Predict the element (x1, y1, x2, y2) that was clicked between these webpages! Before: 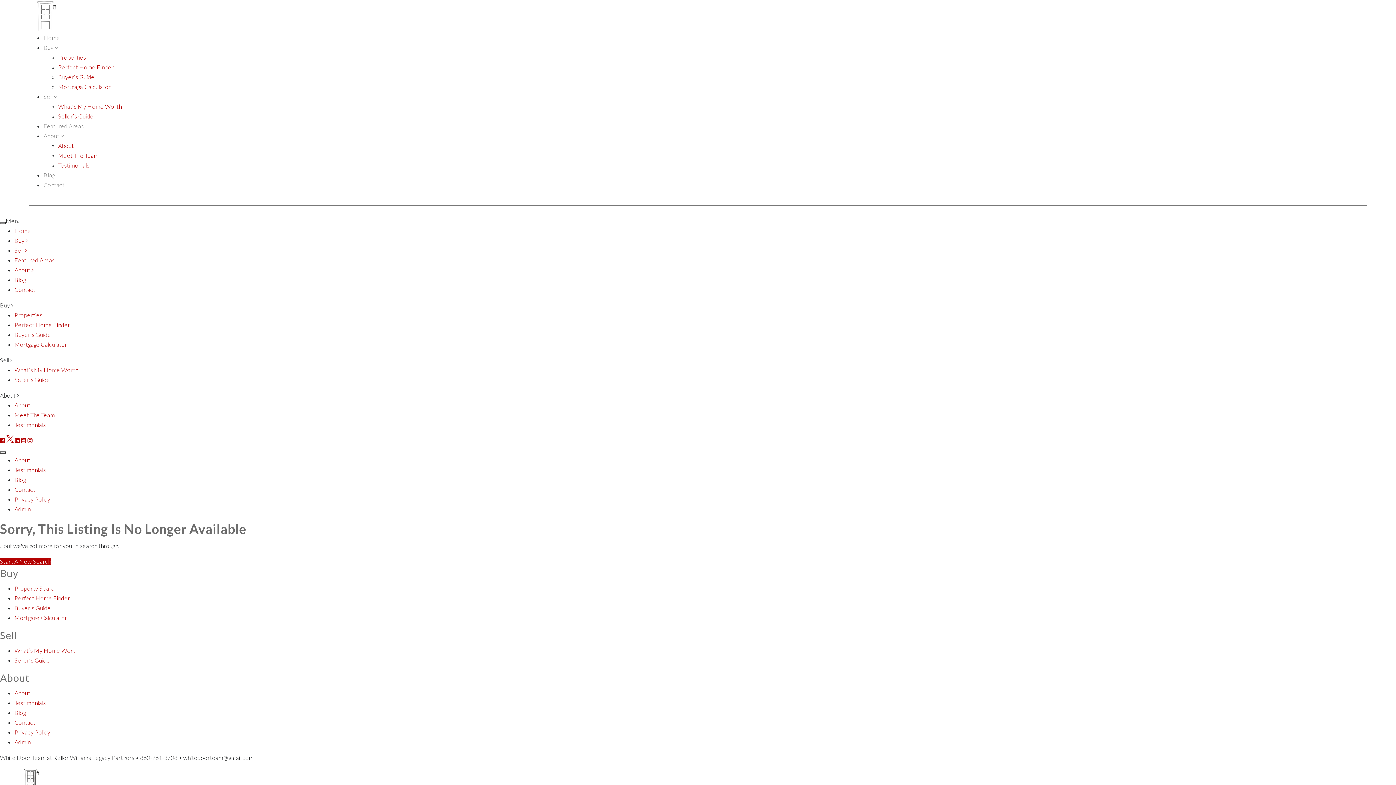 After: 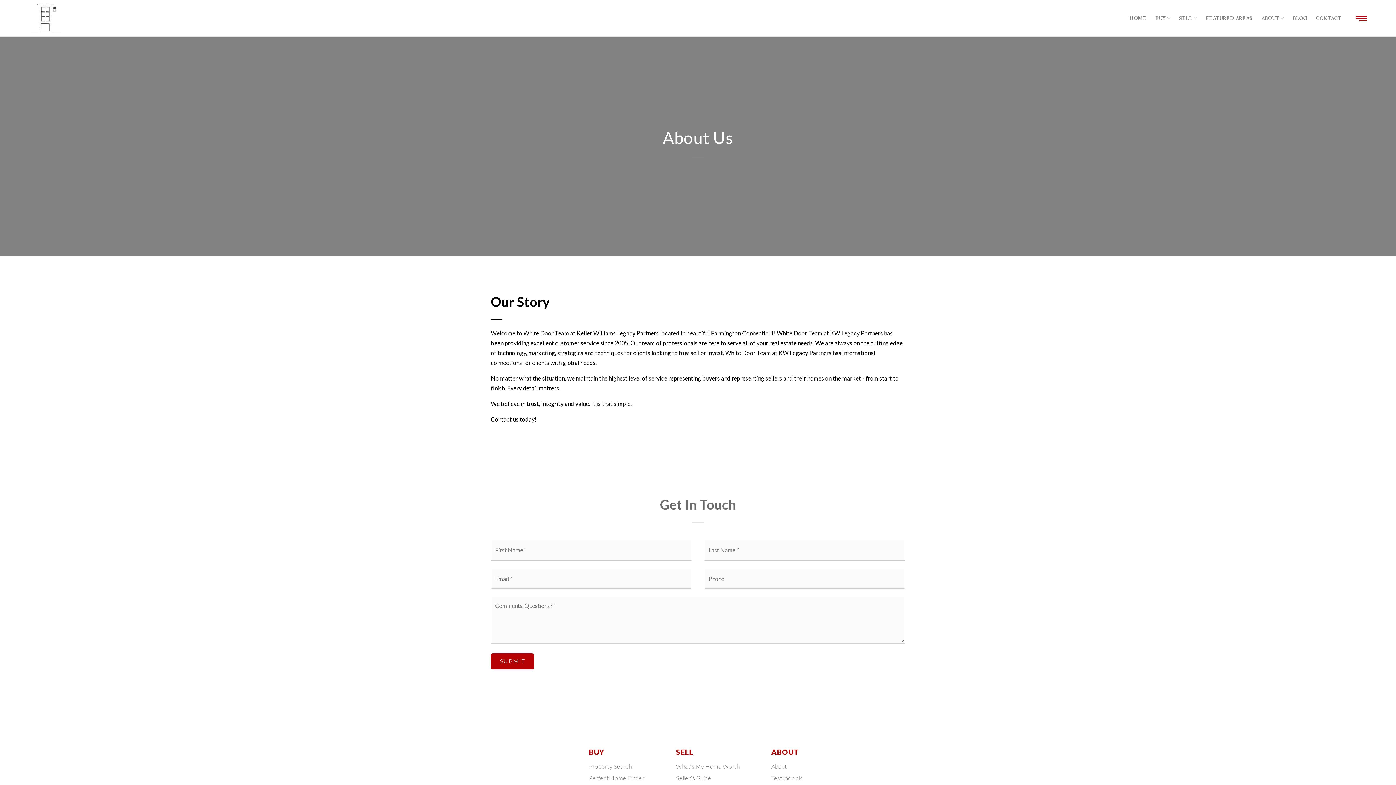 Action: label: About bbox: (14, 401, 30, 408)